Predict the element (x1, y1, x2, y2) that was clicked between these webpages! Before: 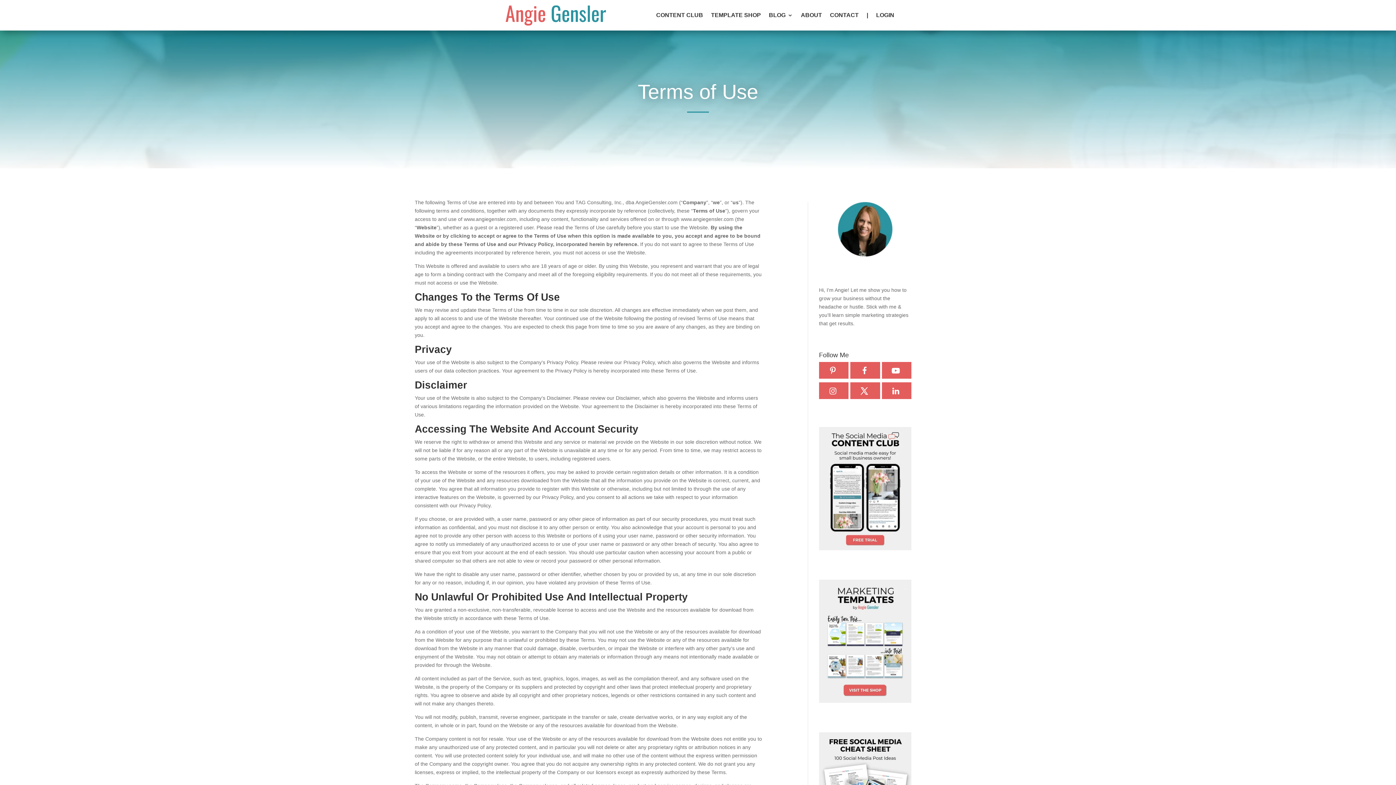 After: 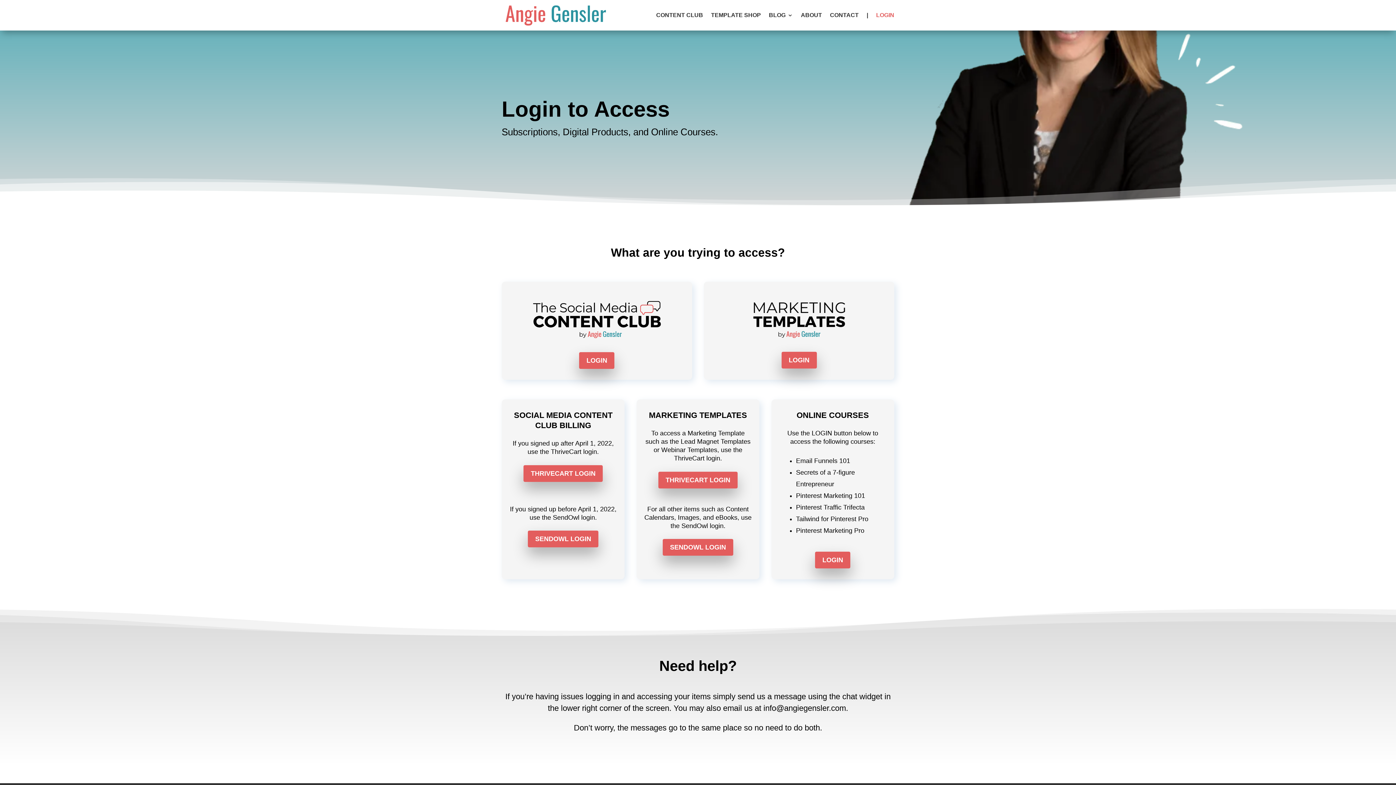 Action: bbox: (876, 0, 894, 30) label: LOGIN